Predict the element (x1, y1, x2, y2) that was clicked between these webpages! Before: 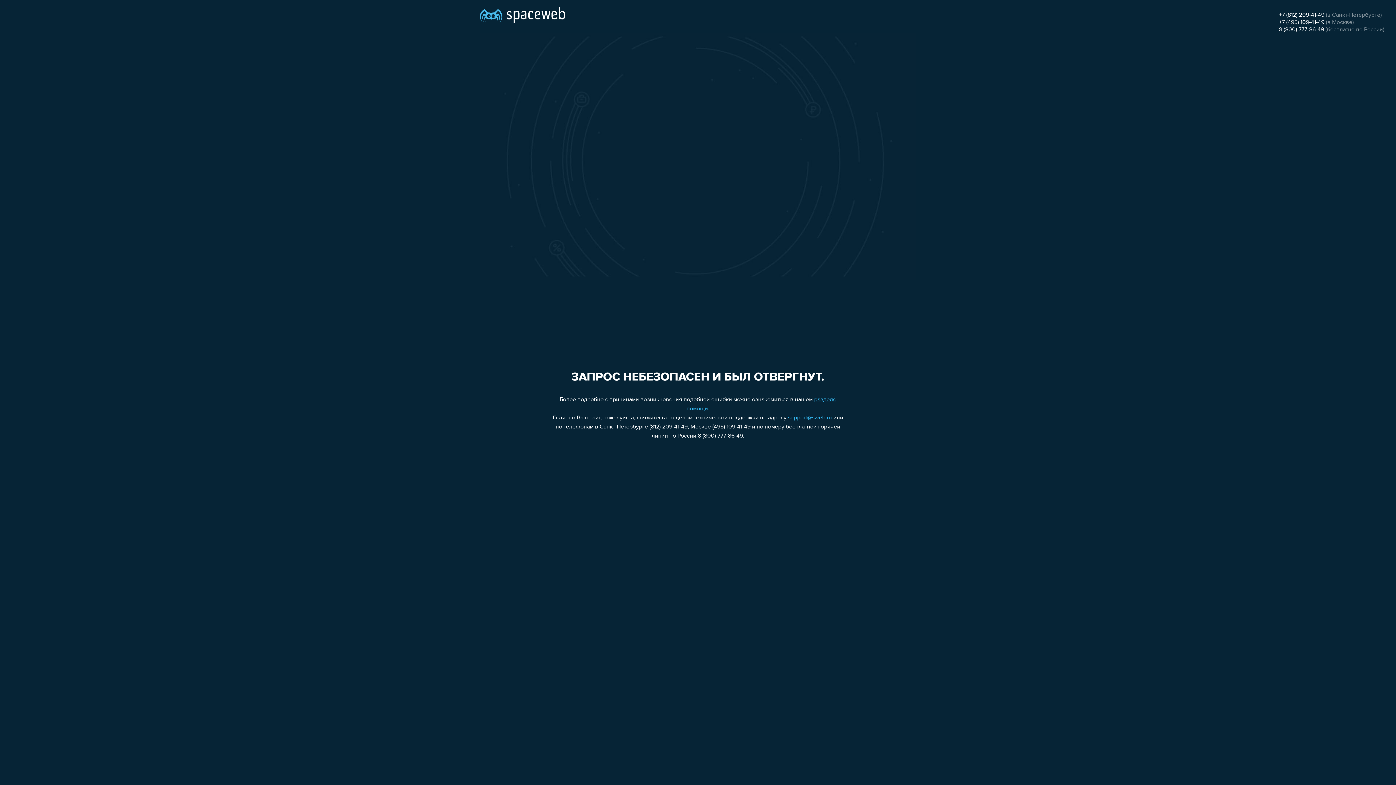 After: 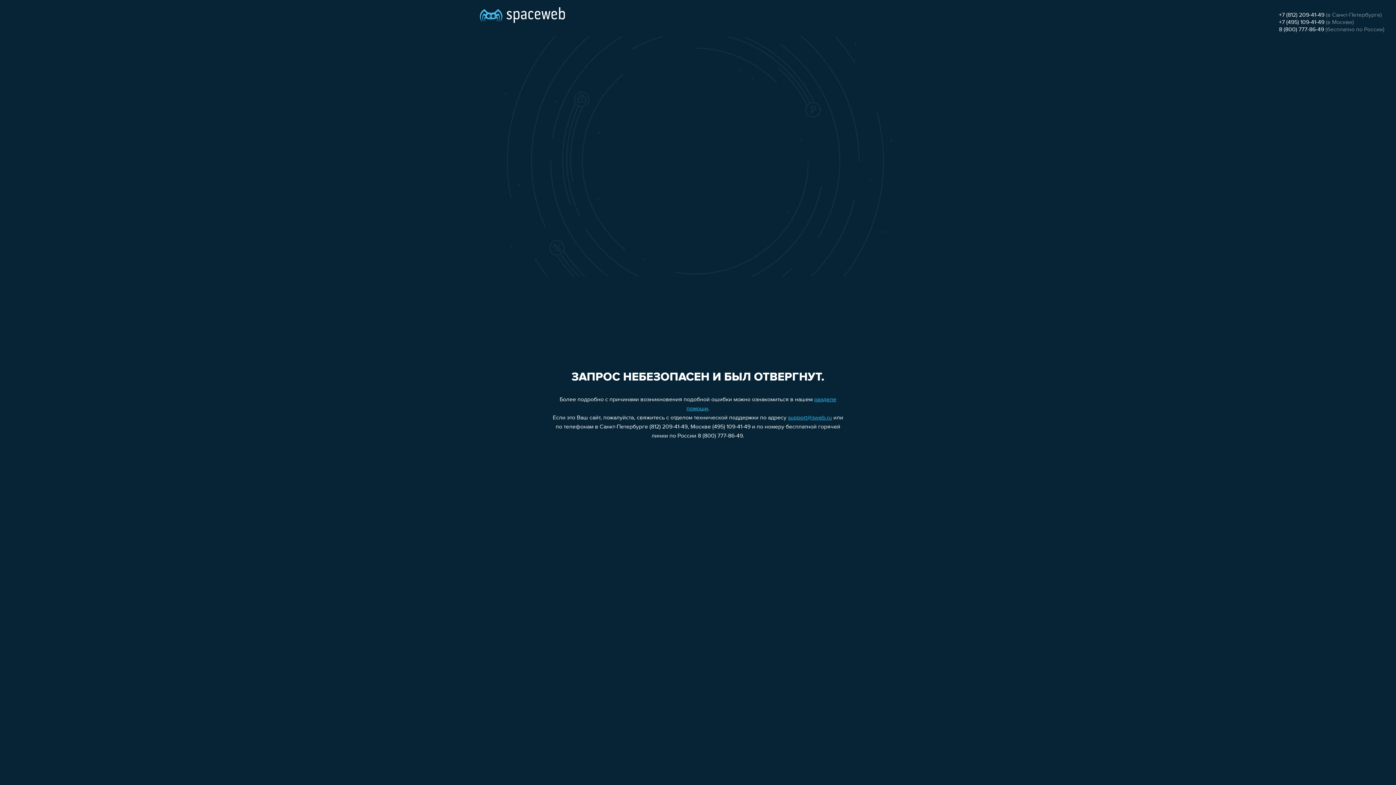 Action: bbox: (1279, 26, 1324, 32) label: 8 (800) 777-86-49